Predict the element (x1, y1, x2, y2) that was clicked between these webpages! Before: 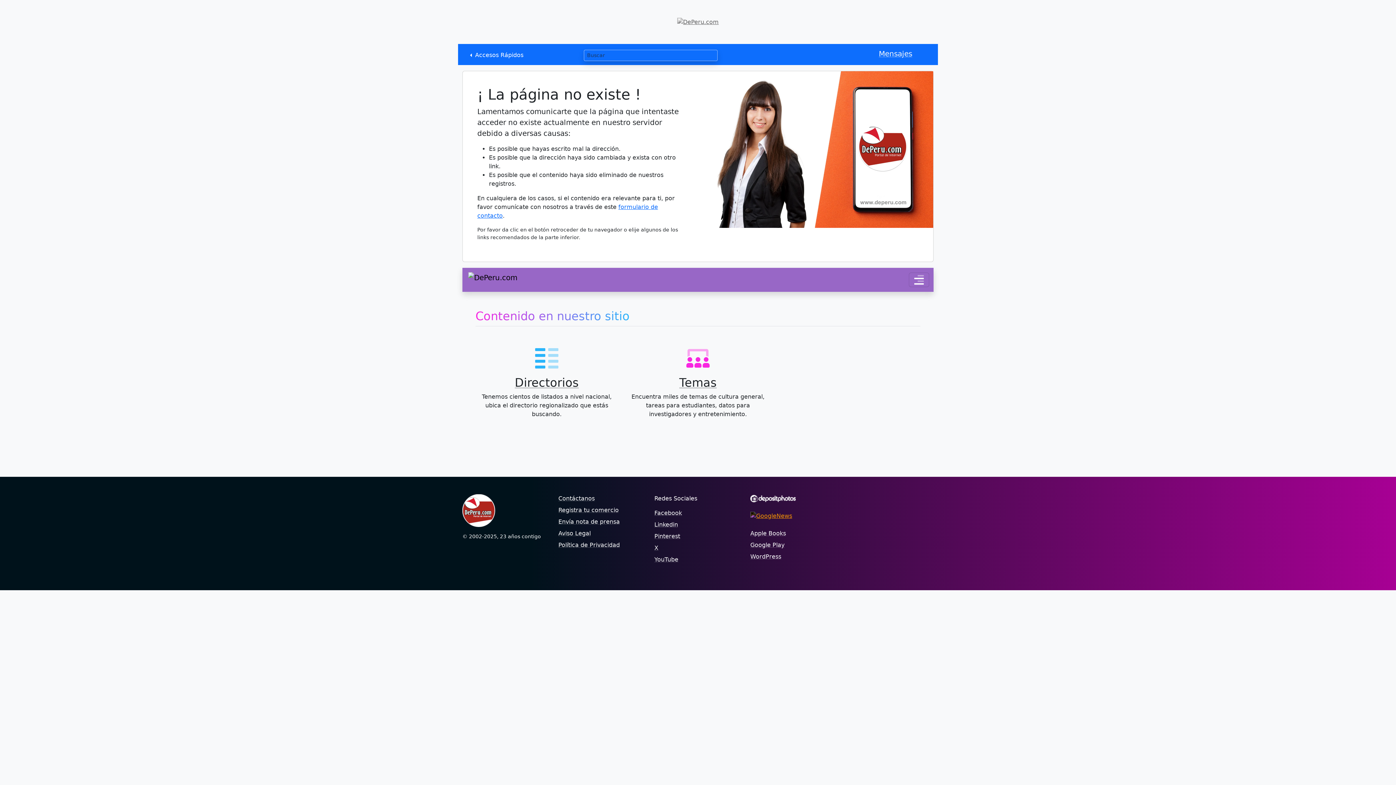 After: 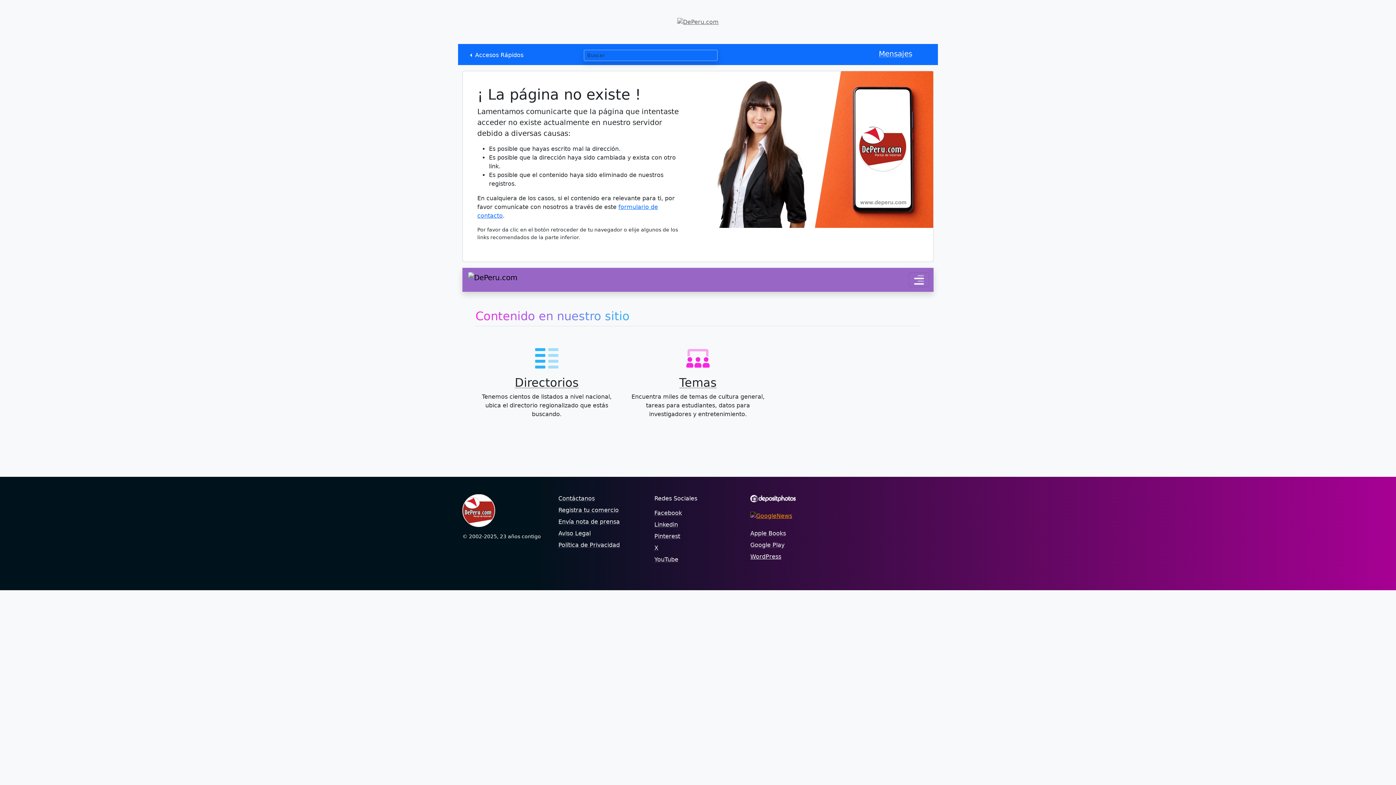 Action: label: WordPress bbox: (750, 553, 781, 560)